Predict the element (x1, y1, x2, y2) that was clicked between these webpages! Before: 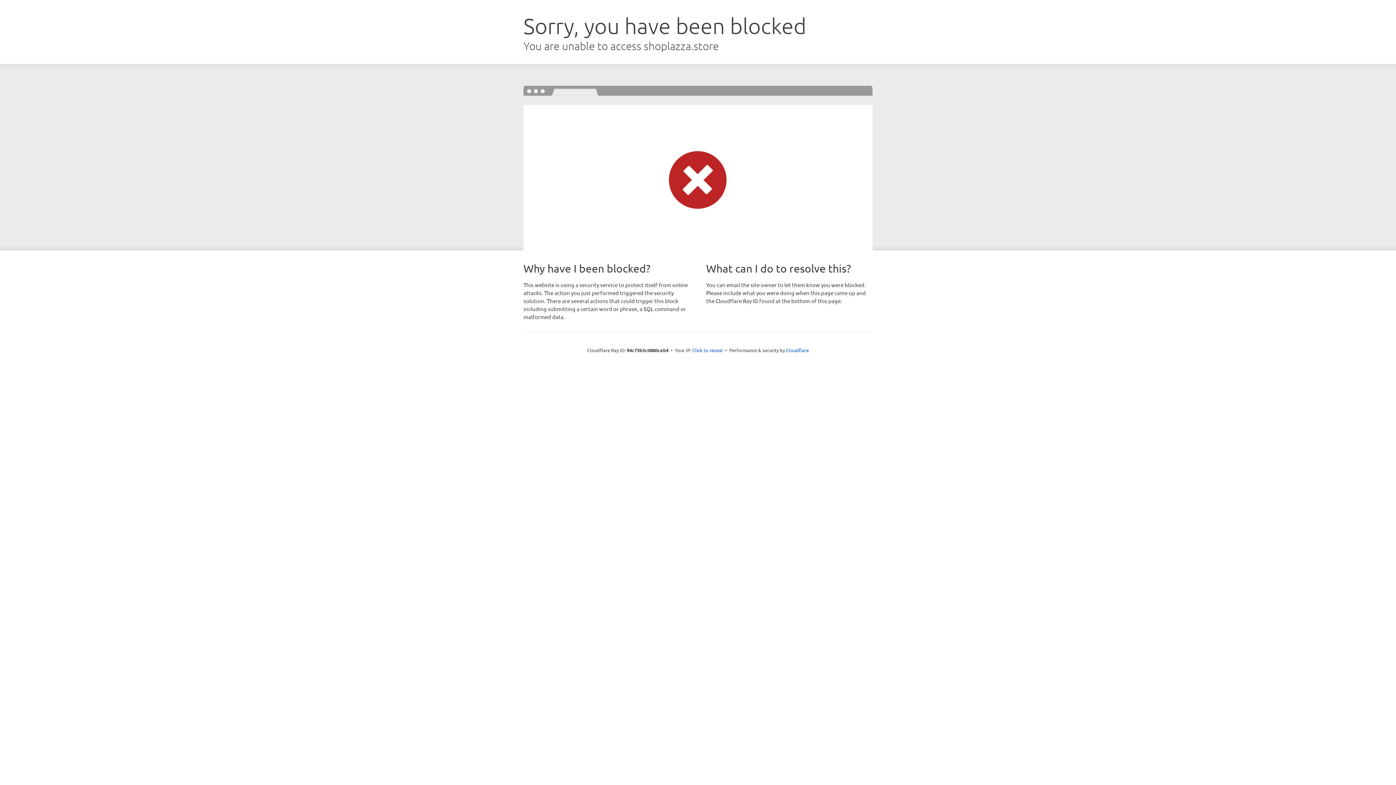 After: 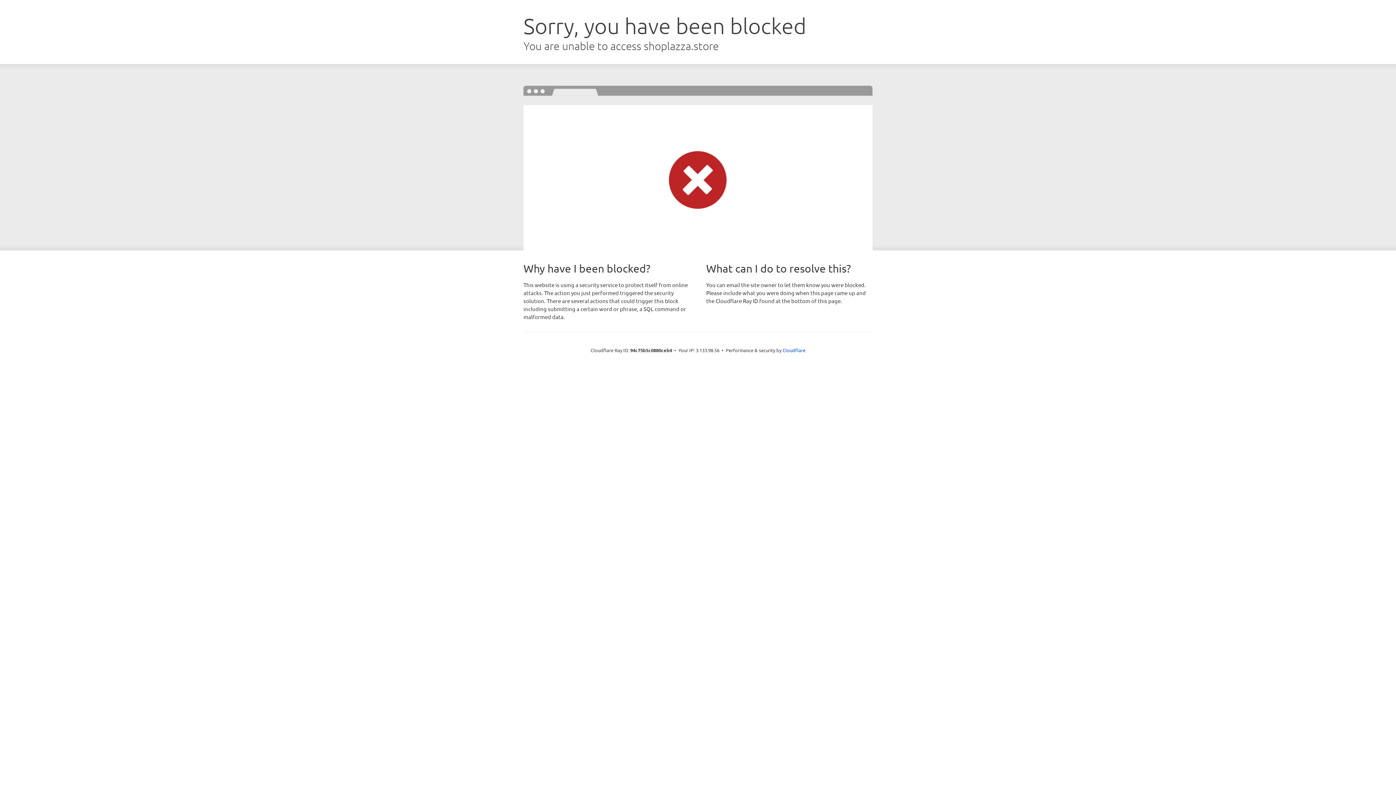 Action: bbox: (692, 346, 723, 353) label: Click to reveal